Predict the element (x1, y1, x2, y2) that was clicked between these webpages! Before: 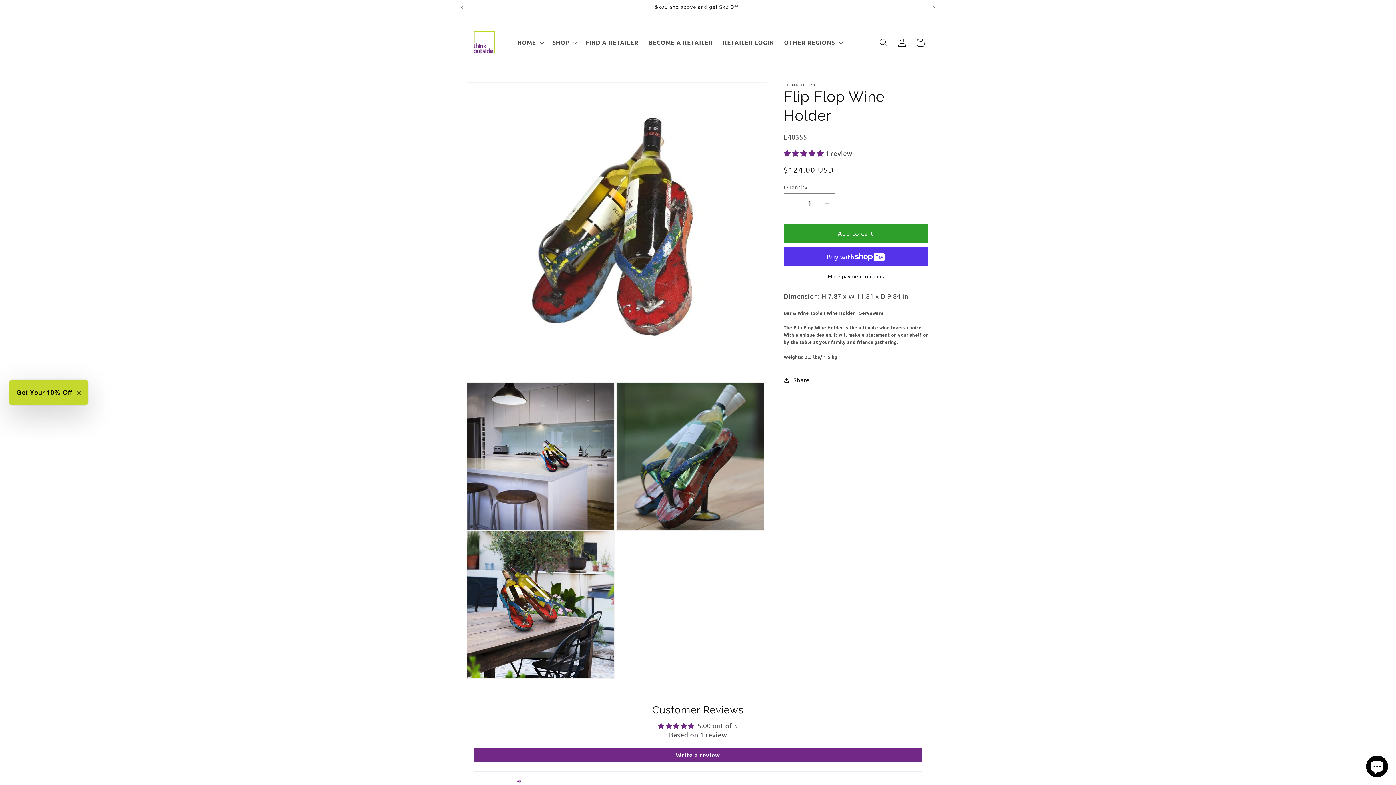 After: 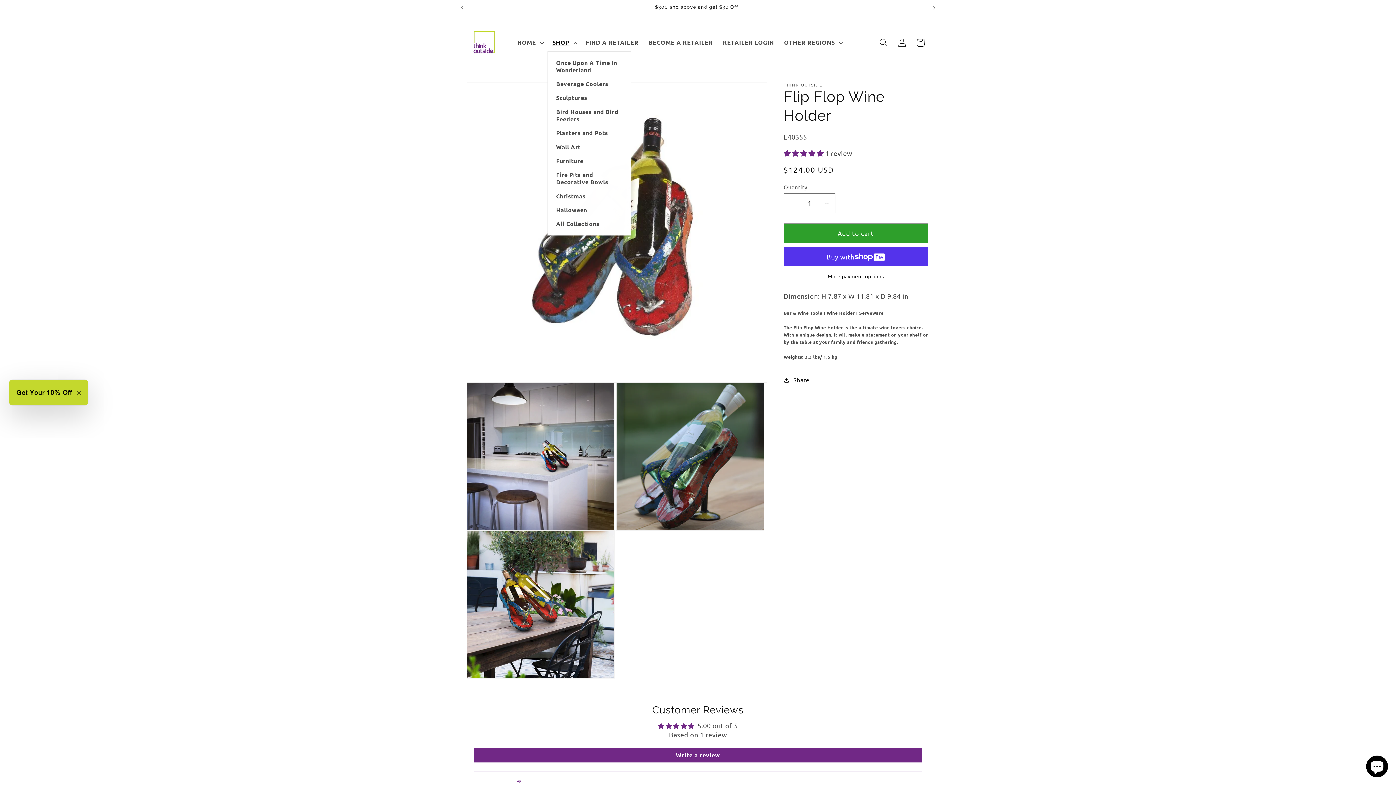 Action: label: SHOP bbox: (547, 33, 580, 51)